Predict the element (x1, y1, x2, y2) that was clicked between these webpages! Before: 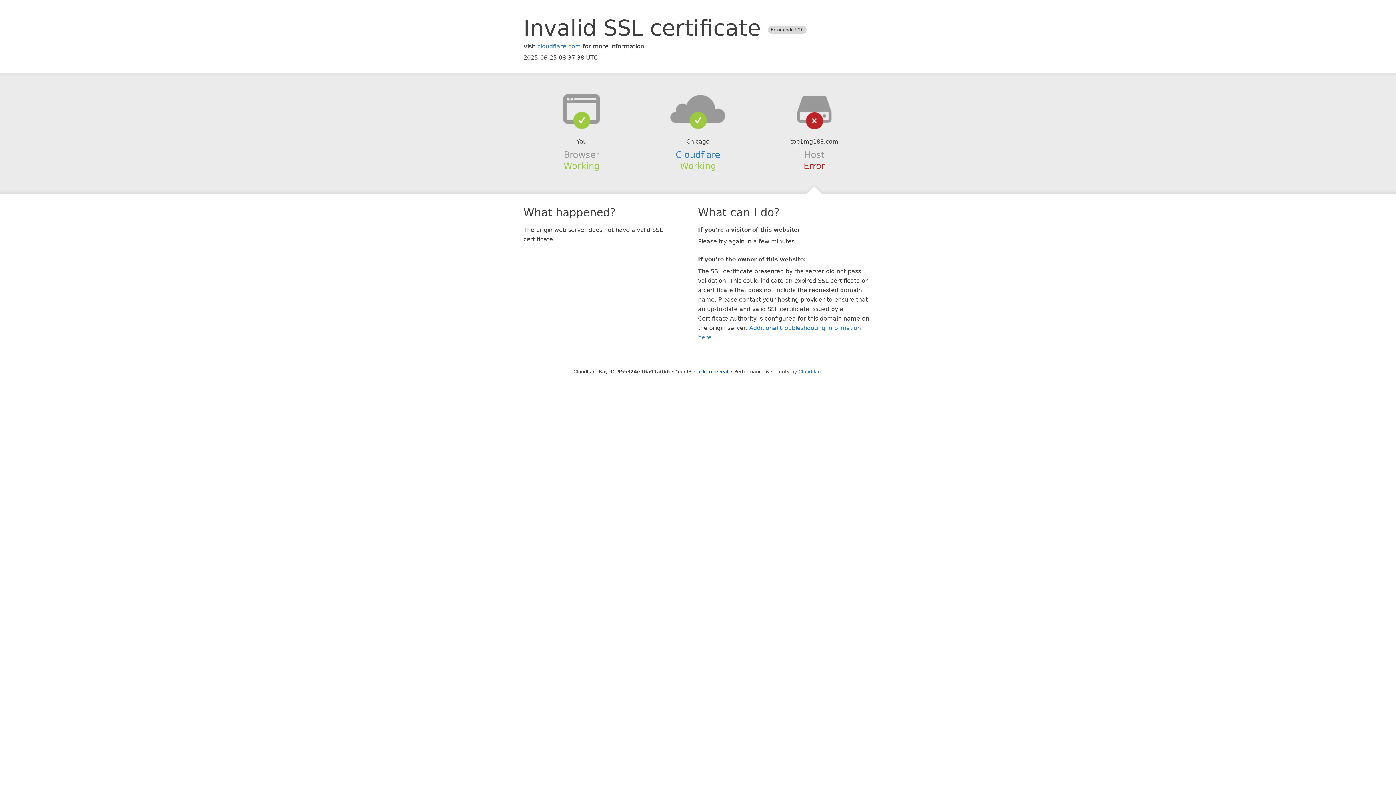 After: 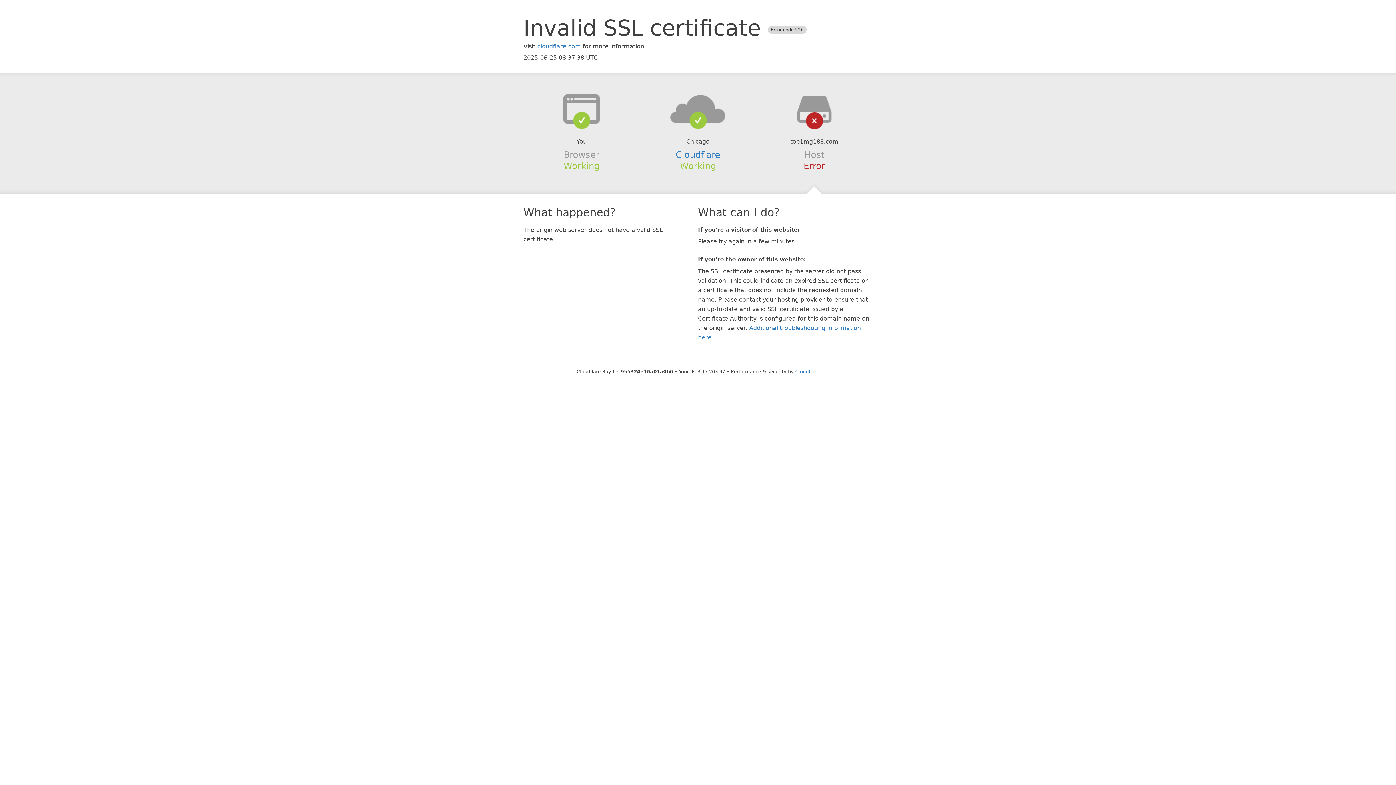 Action: label: Click to reveal bbox: (694, 368, 728, 374)